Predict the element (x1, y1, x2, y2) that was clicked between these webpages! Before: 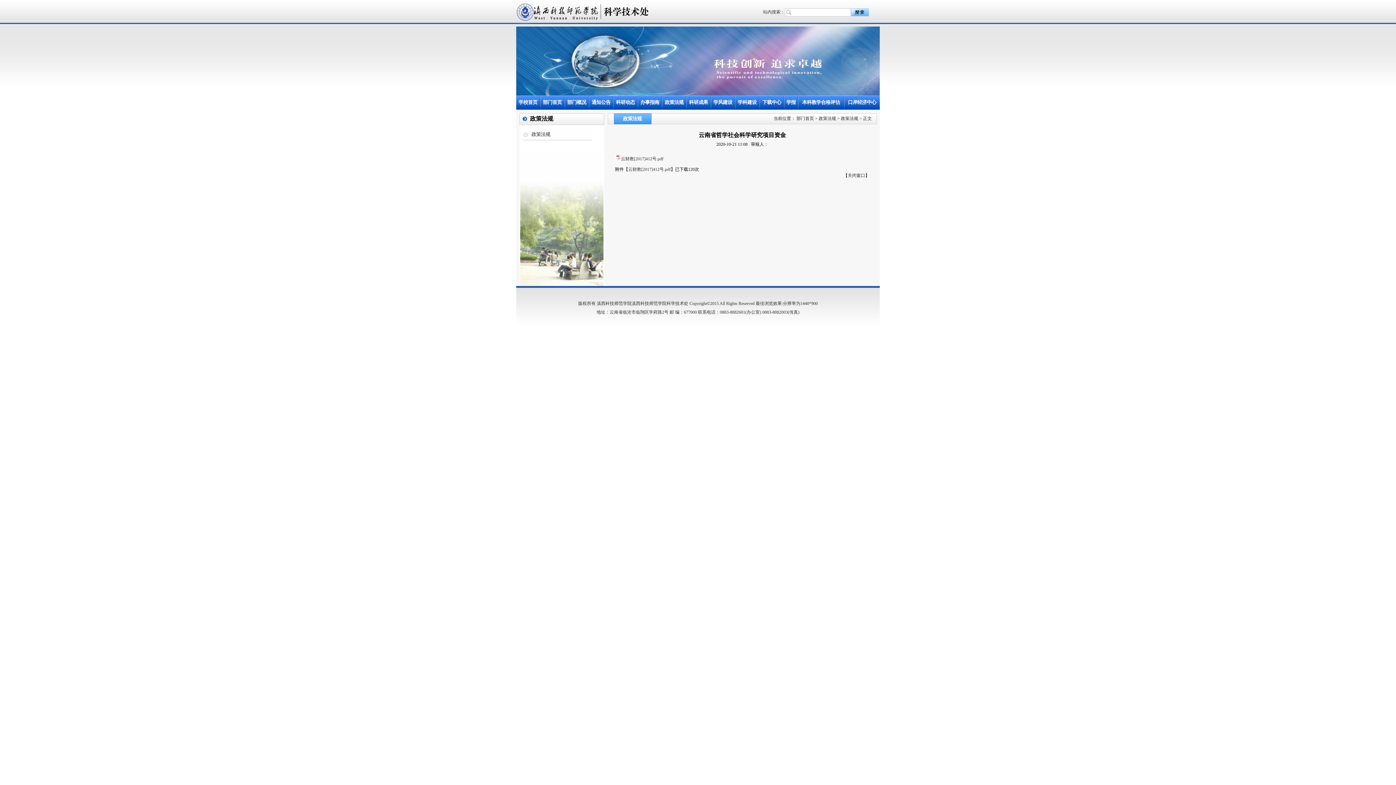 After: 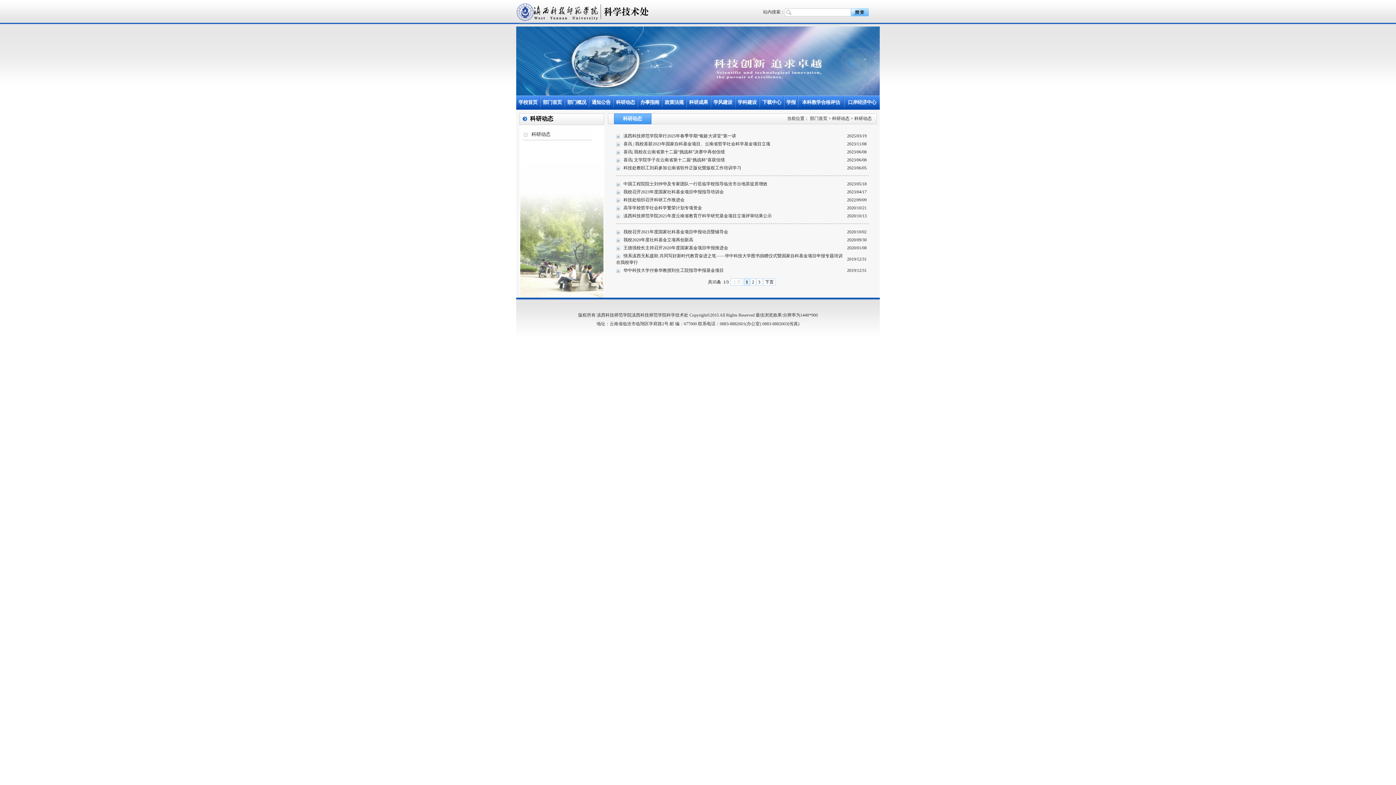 Action: label:  科研动态  bbox: (615, 100, 636, 105)